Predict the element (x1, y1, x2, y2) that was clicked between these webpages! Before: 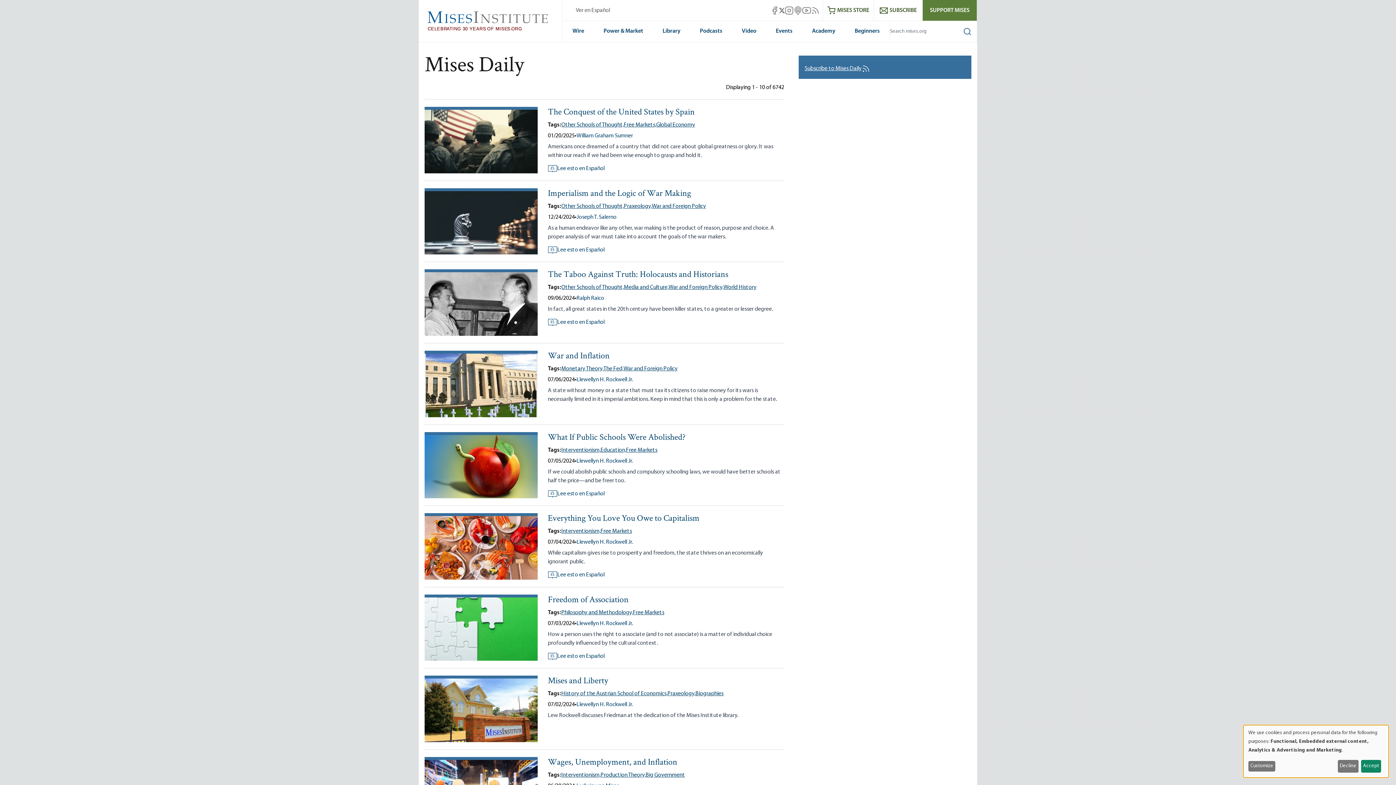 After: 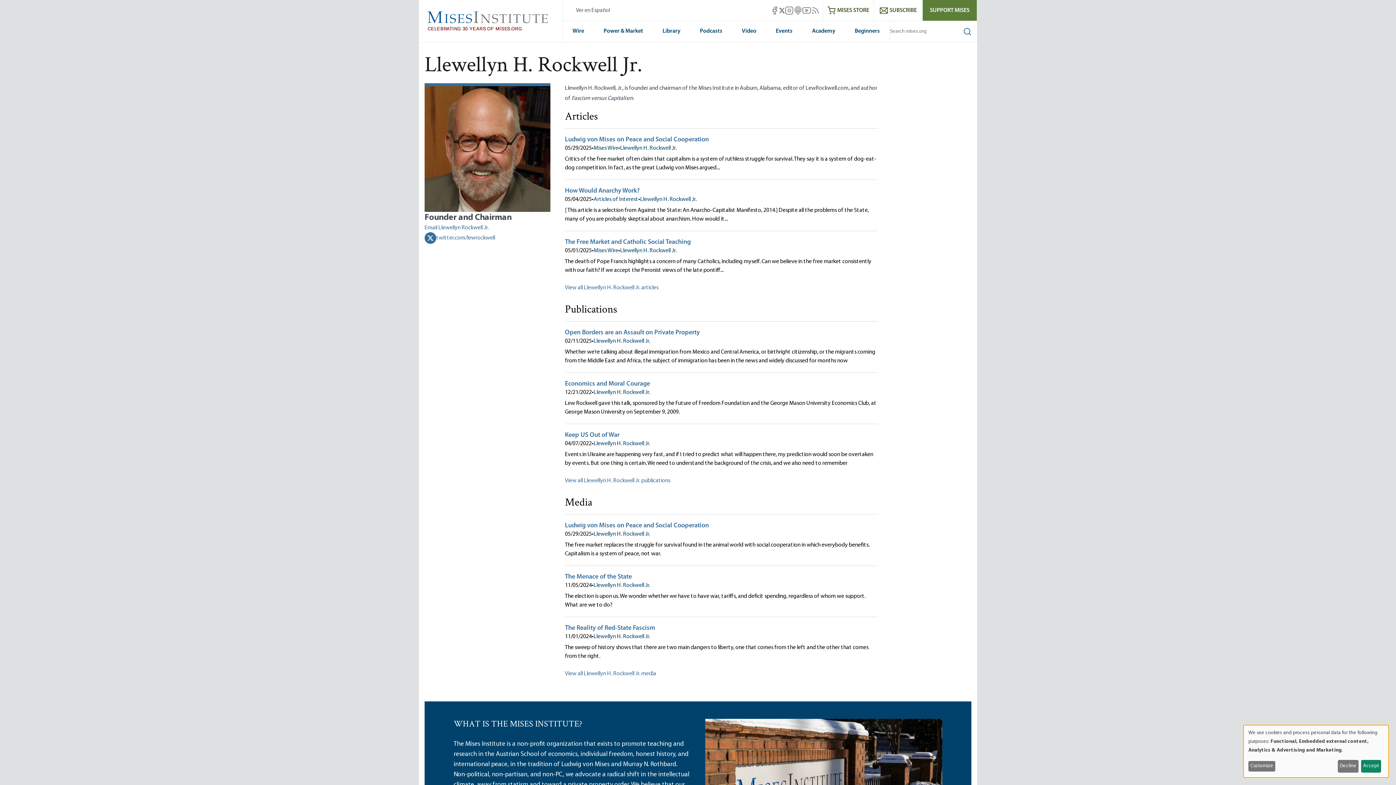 Action: label: Llewellyn H. Rockwell Jr. bbox: (576, 458, 633, 464)